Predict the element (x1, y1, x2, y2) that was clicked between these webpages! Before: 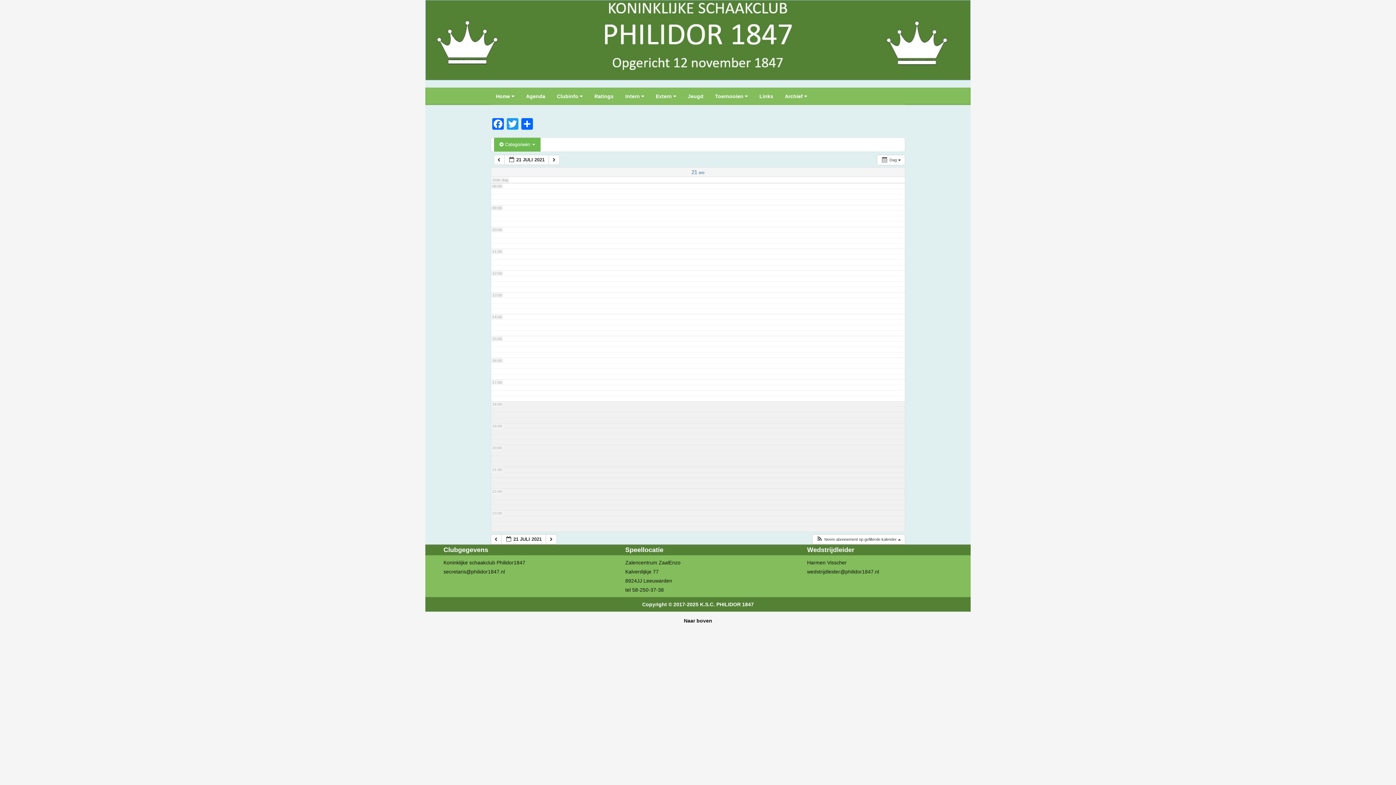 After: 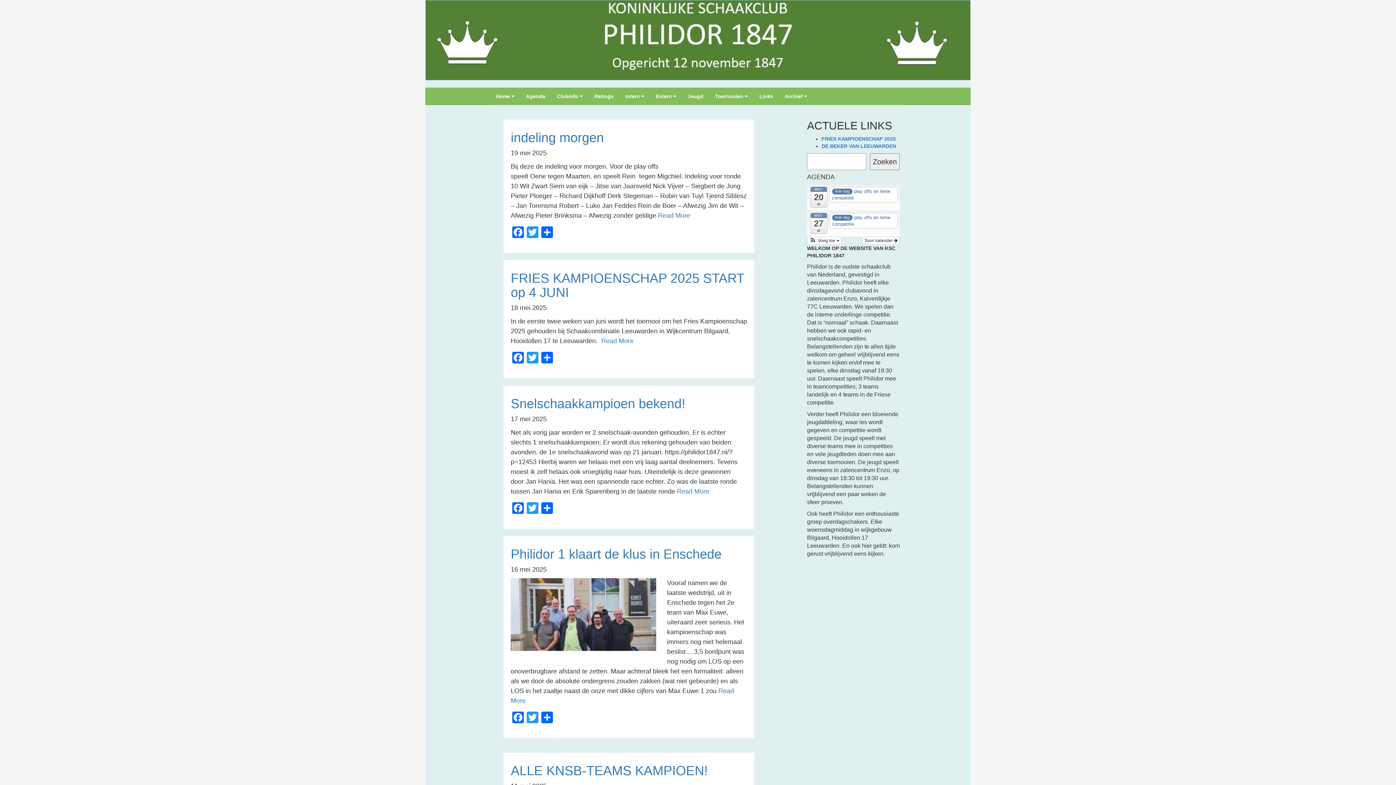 Action: label: Home  bbox: (490, 87, 519, 104)